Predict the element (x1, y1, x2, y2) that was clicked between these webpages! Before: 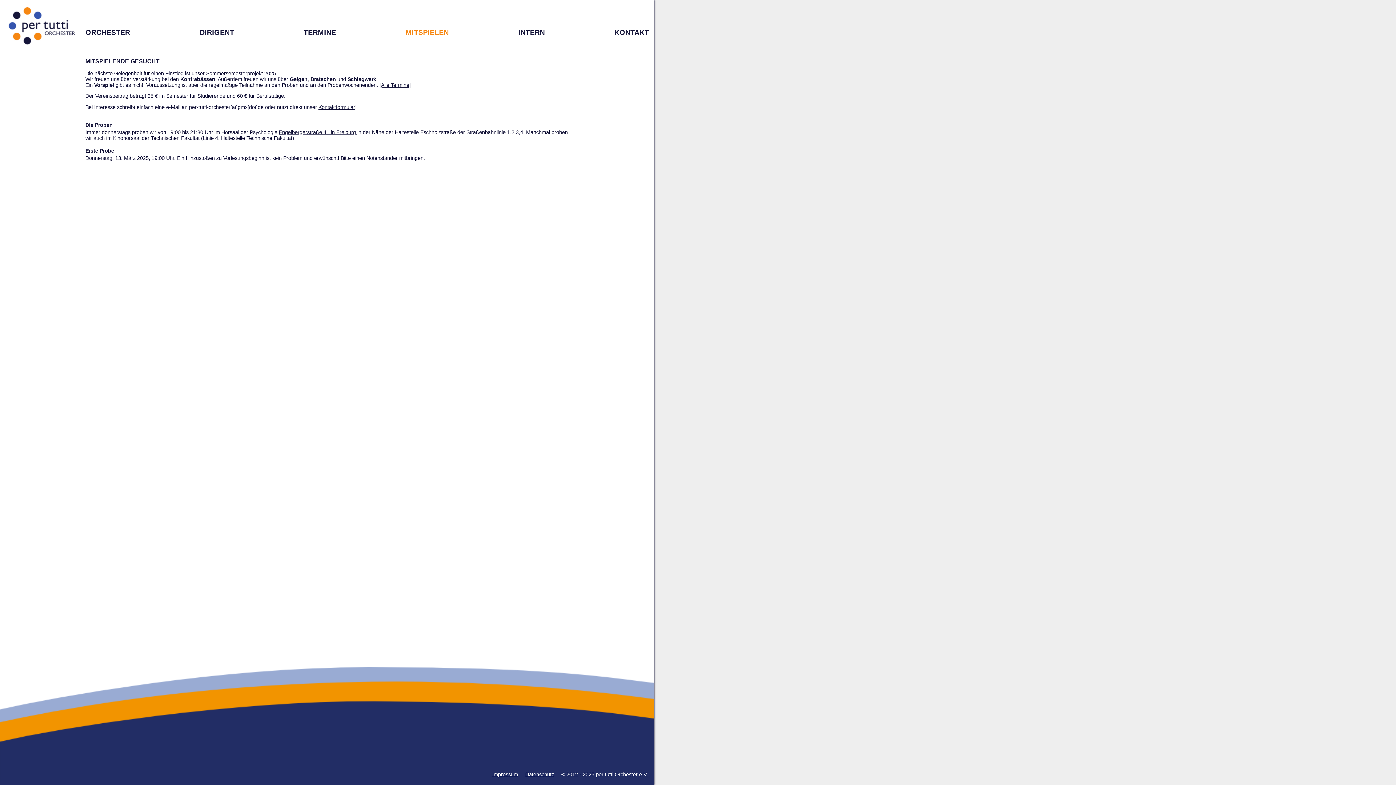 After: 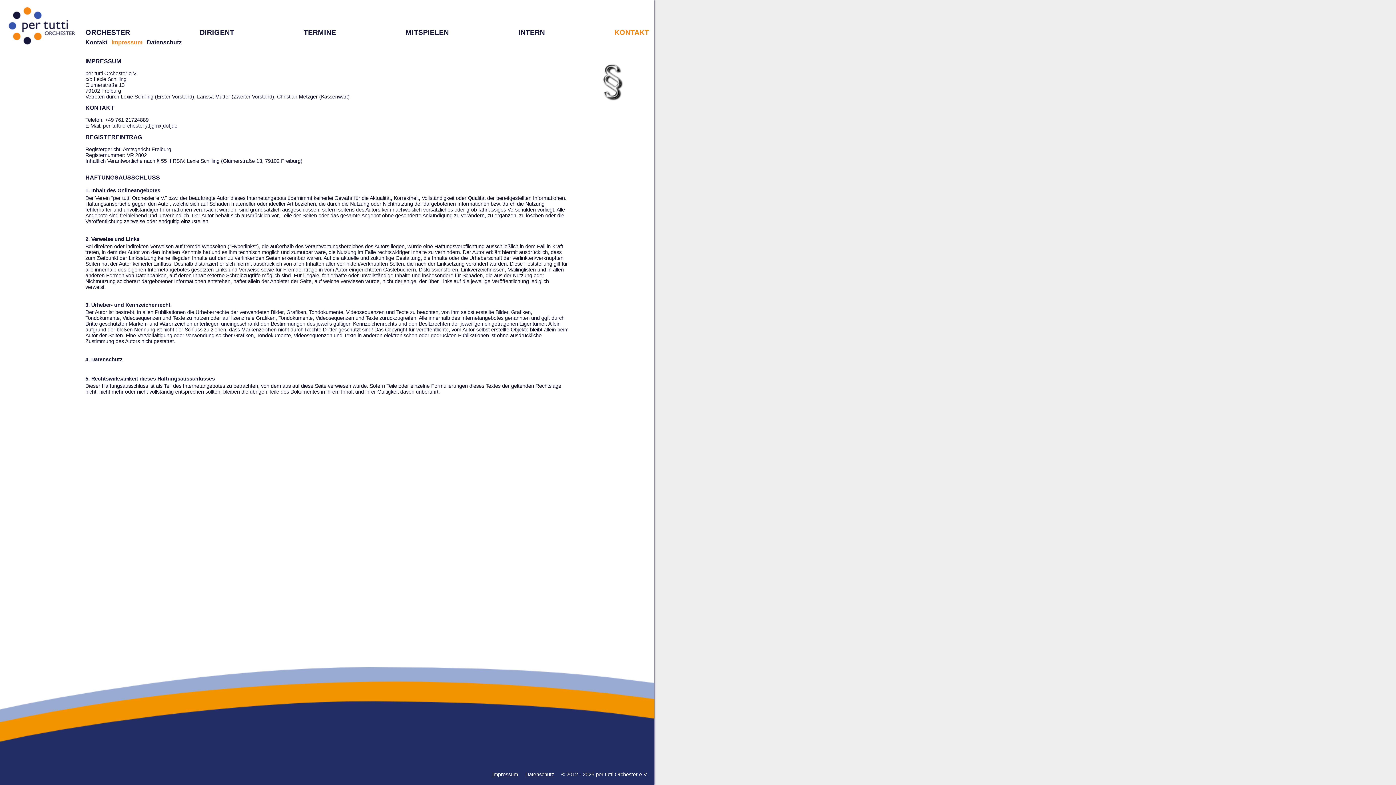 Action: label: Impressum bbox: (492, 772, 518, 777)